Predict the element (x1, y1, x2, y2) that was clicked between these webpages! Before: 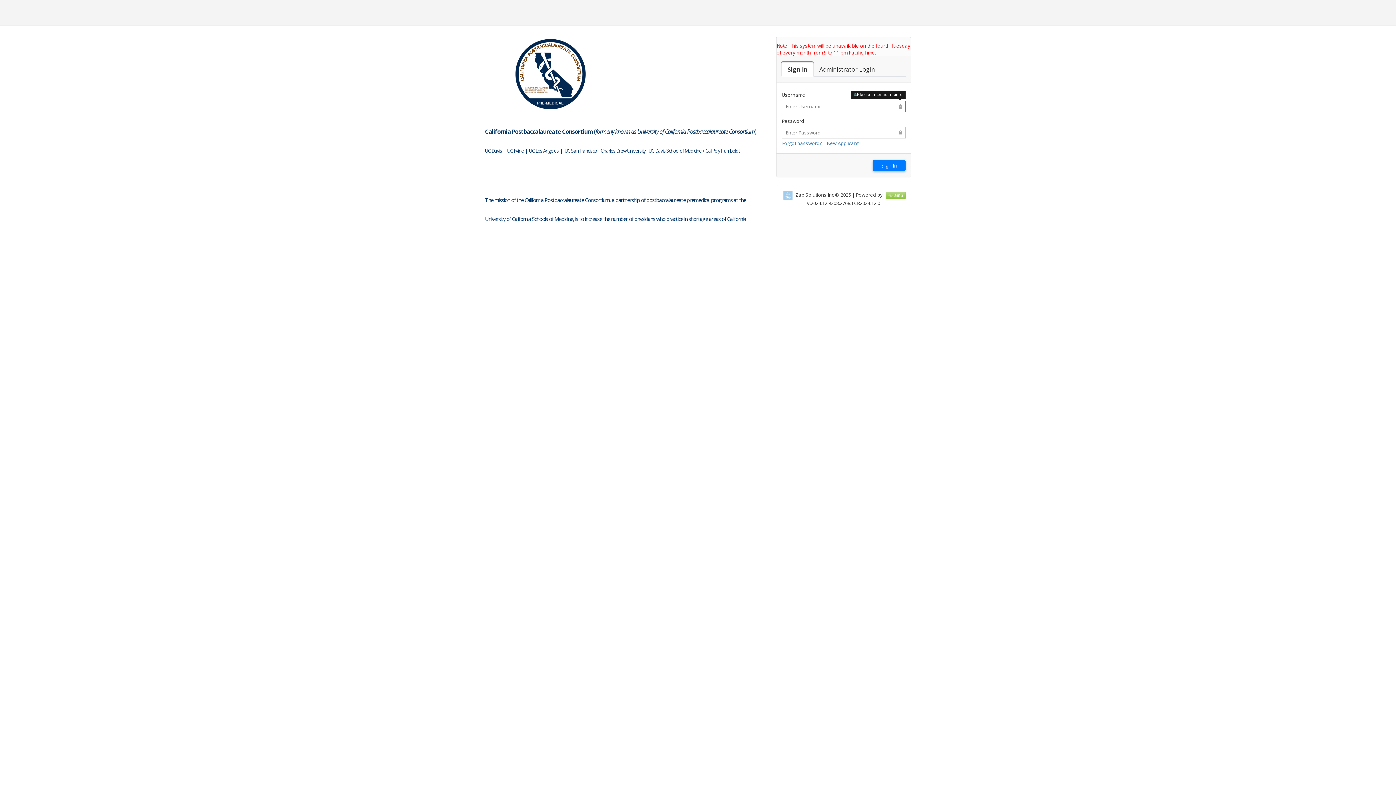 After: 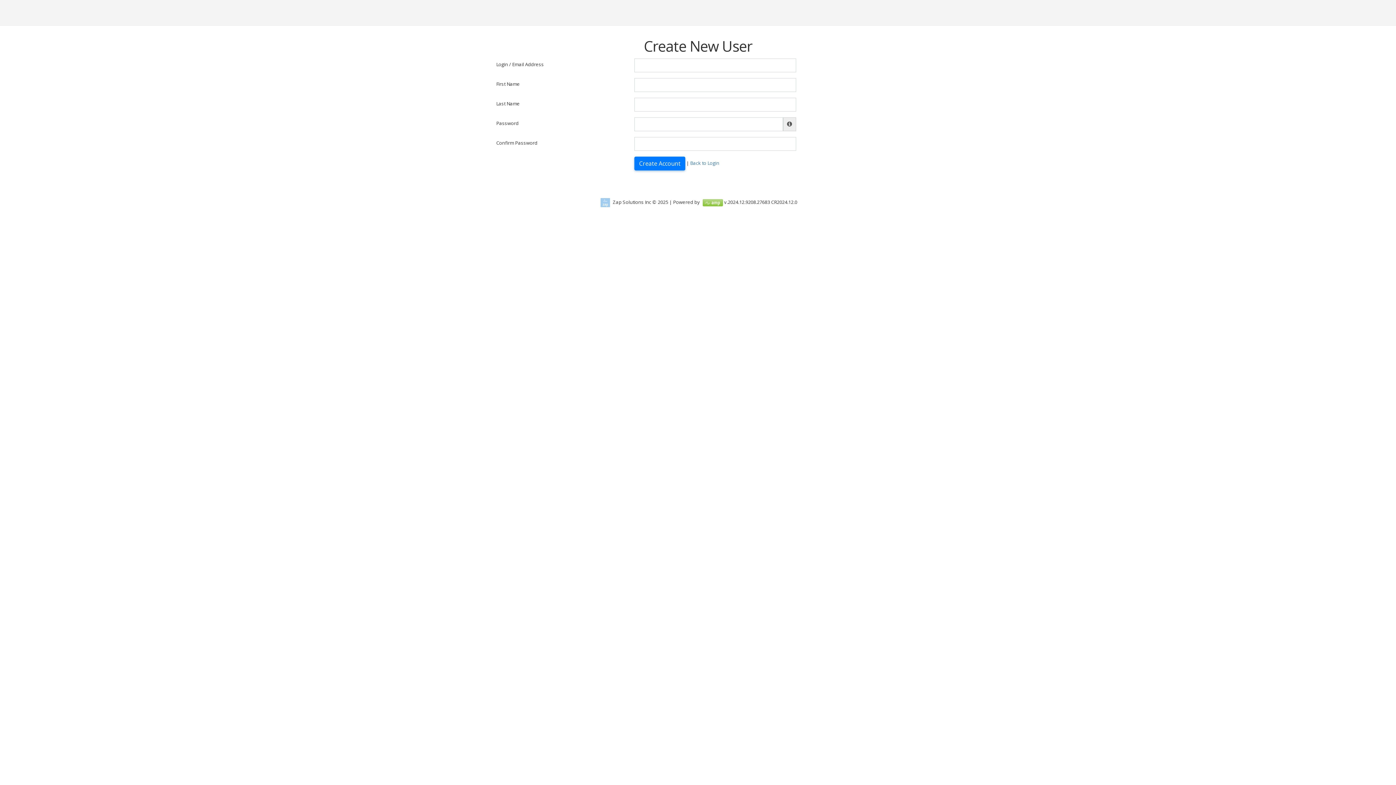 Action: bbox: (826, 140, 858, 146) label: New Applicant